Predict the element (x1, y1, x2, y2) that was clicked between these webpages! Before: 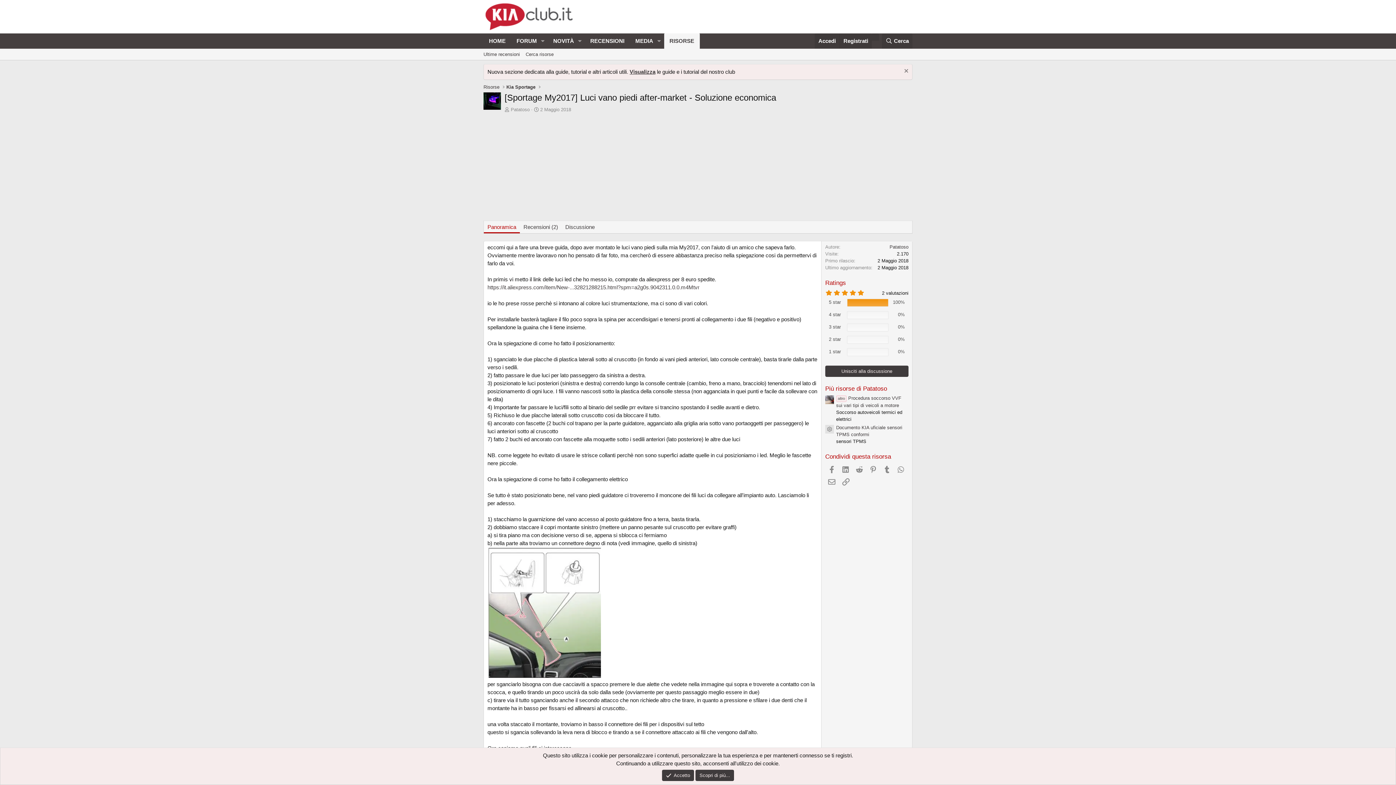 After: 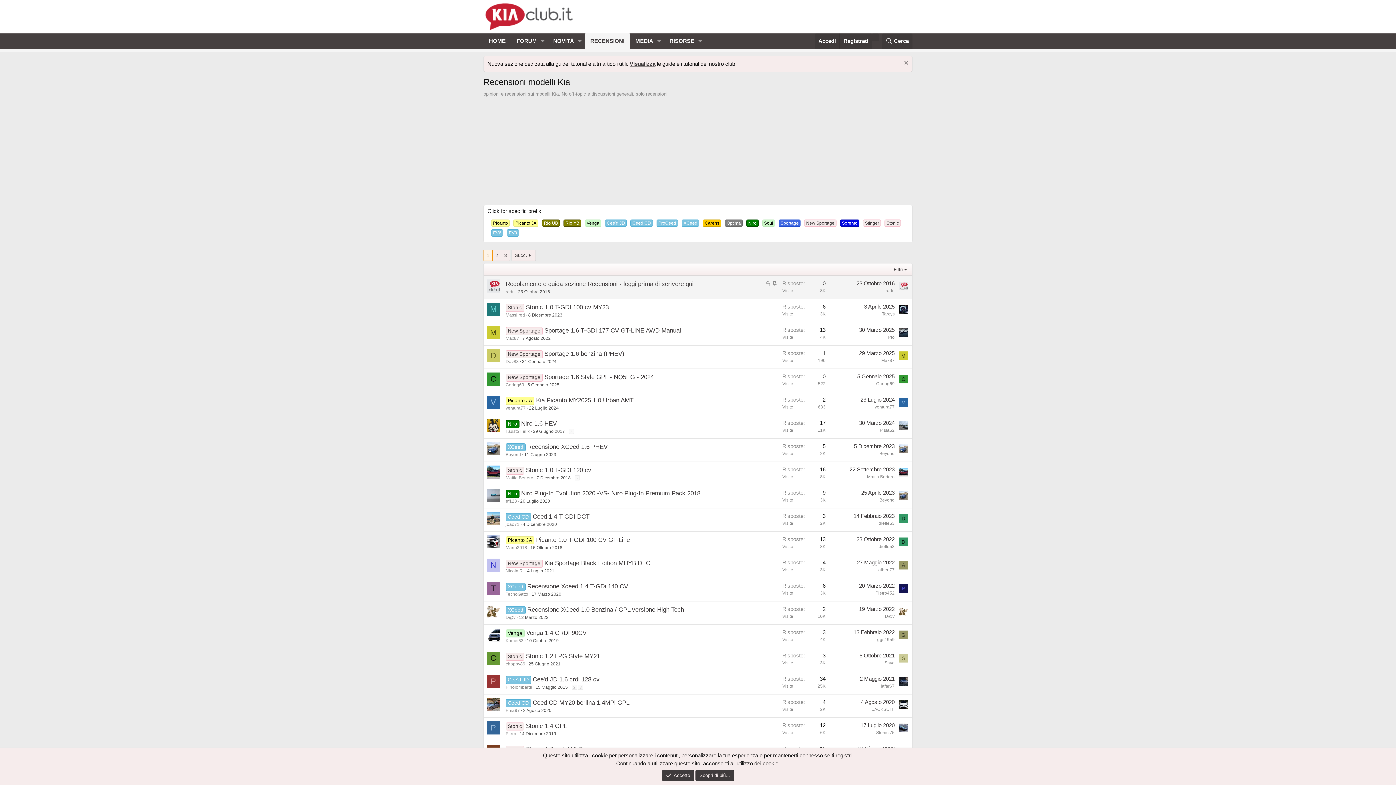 Action: label: RECENSIONI bbox: (585, 33, 630, 48)